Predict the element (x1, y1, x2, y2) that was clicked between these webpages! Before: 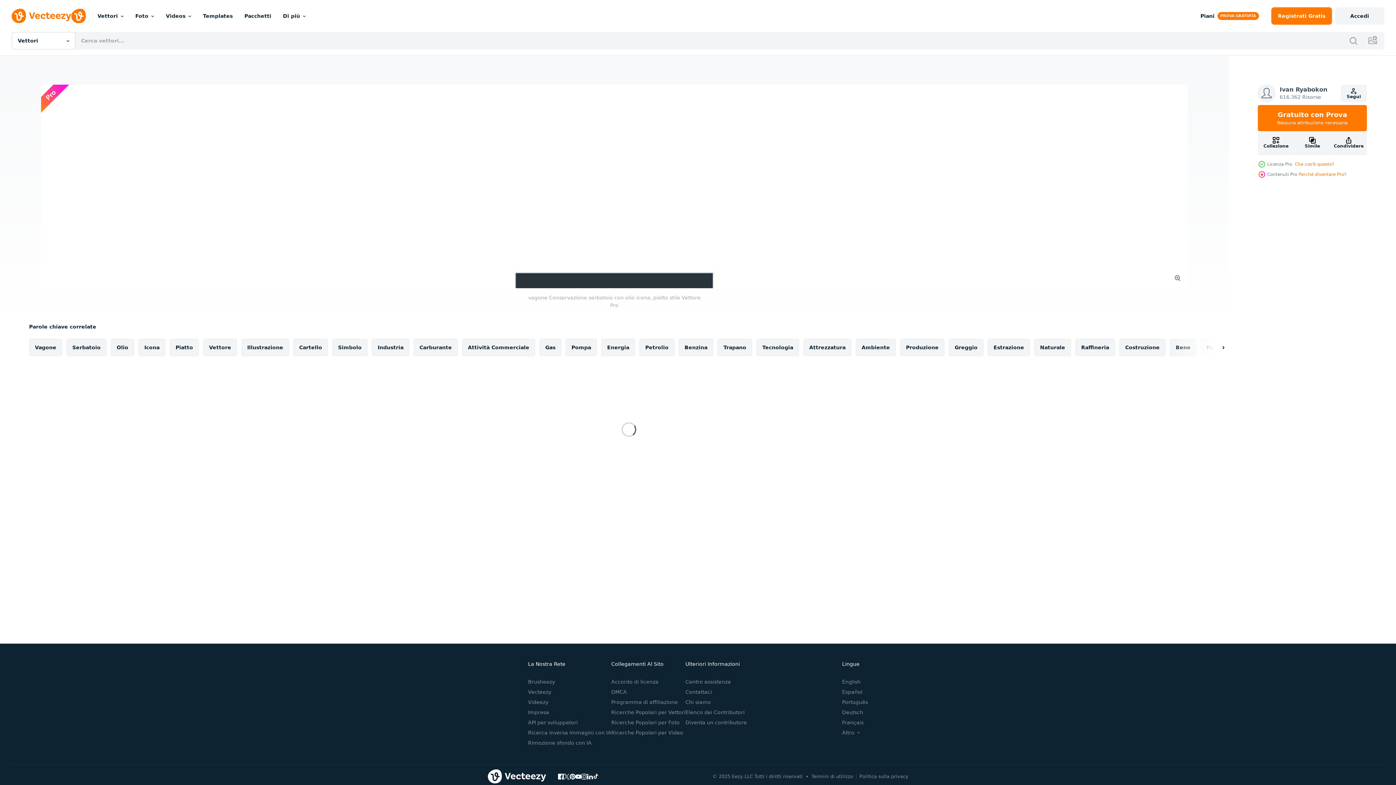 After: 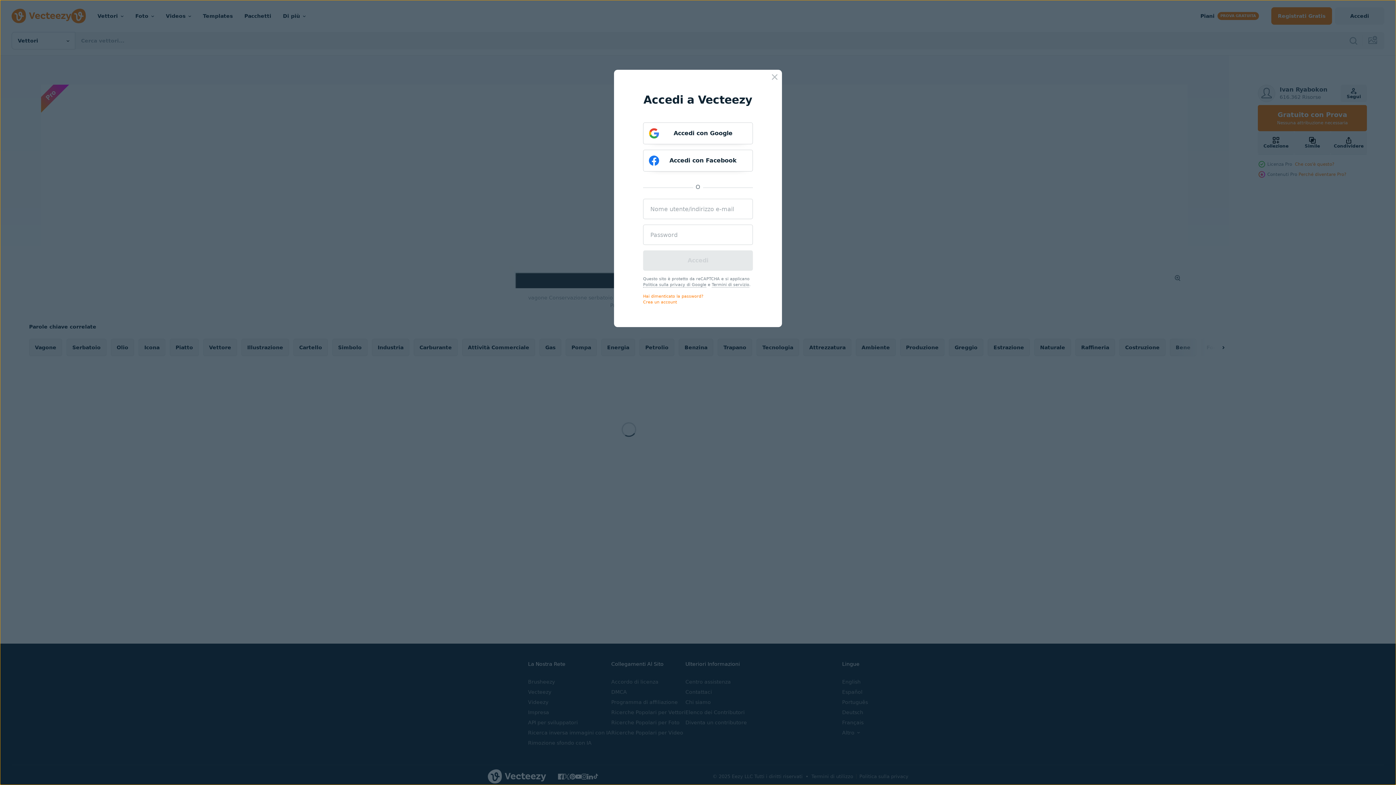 Action: label: Accedi bbox: (1335, 7, 1384, 24)